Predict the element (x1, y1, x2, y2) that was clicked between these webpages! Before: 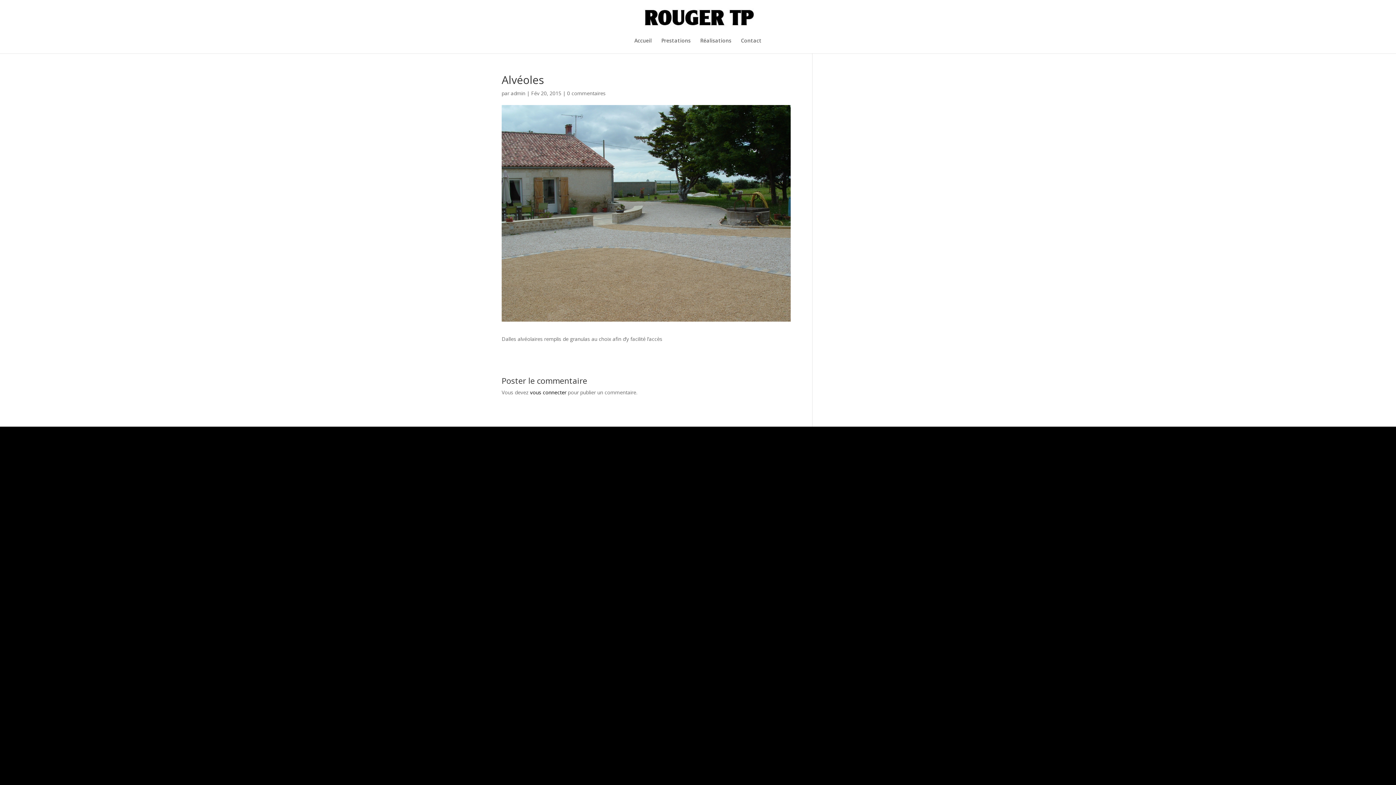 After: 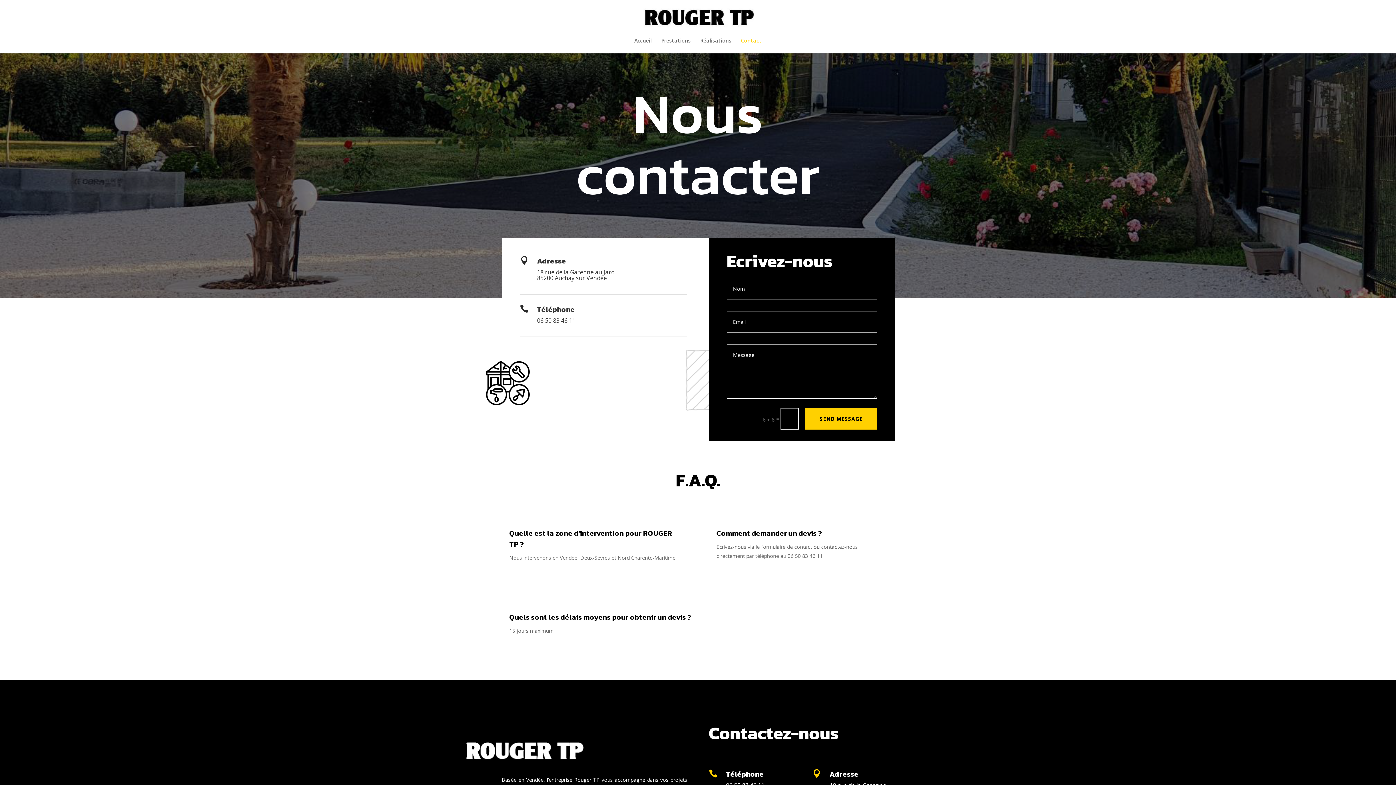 Action: label: Contact bbox: (741, 38, 761, 53)